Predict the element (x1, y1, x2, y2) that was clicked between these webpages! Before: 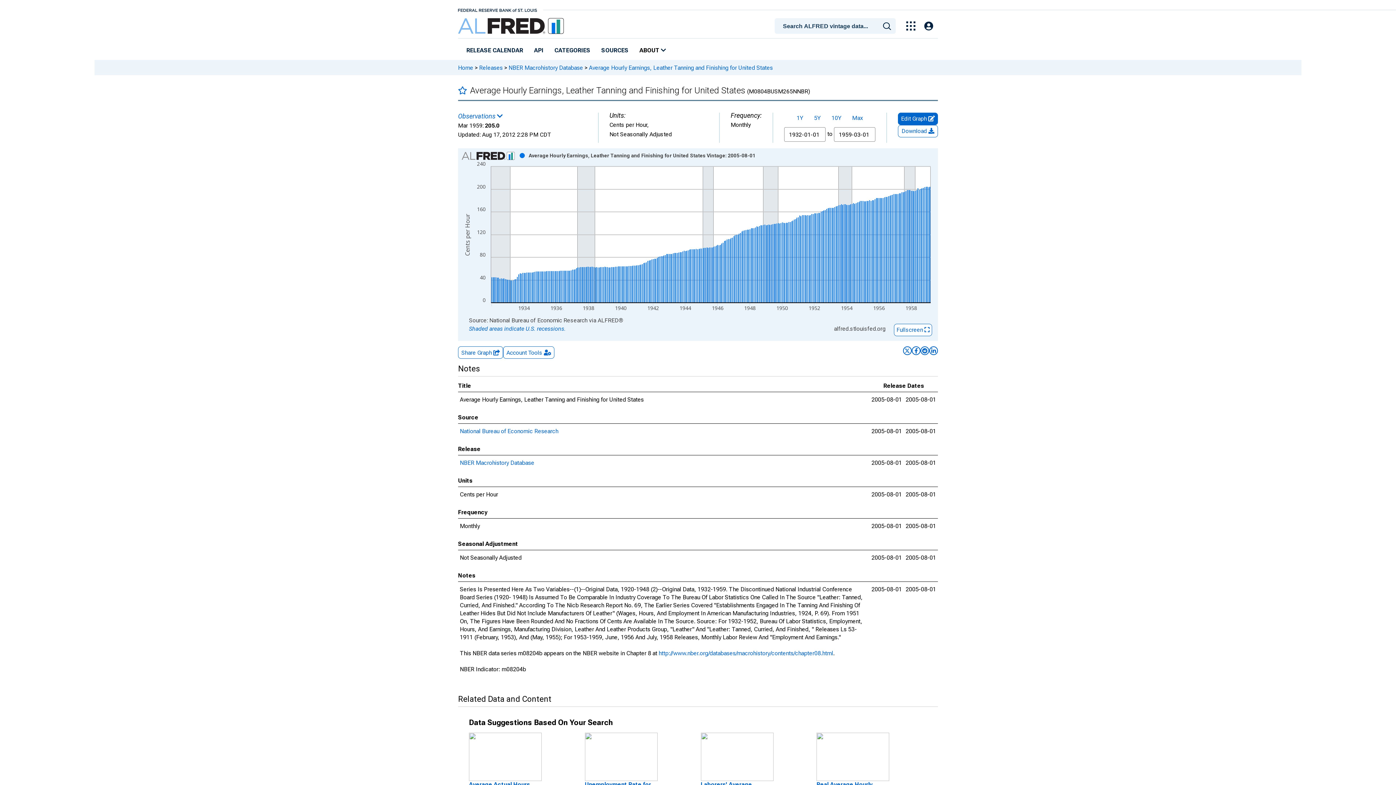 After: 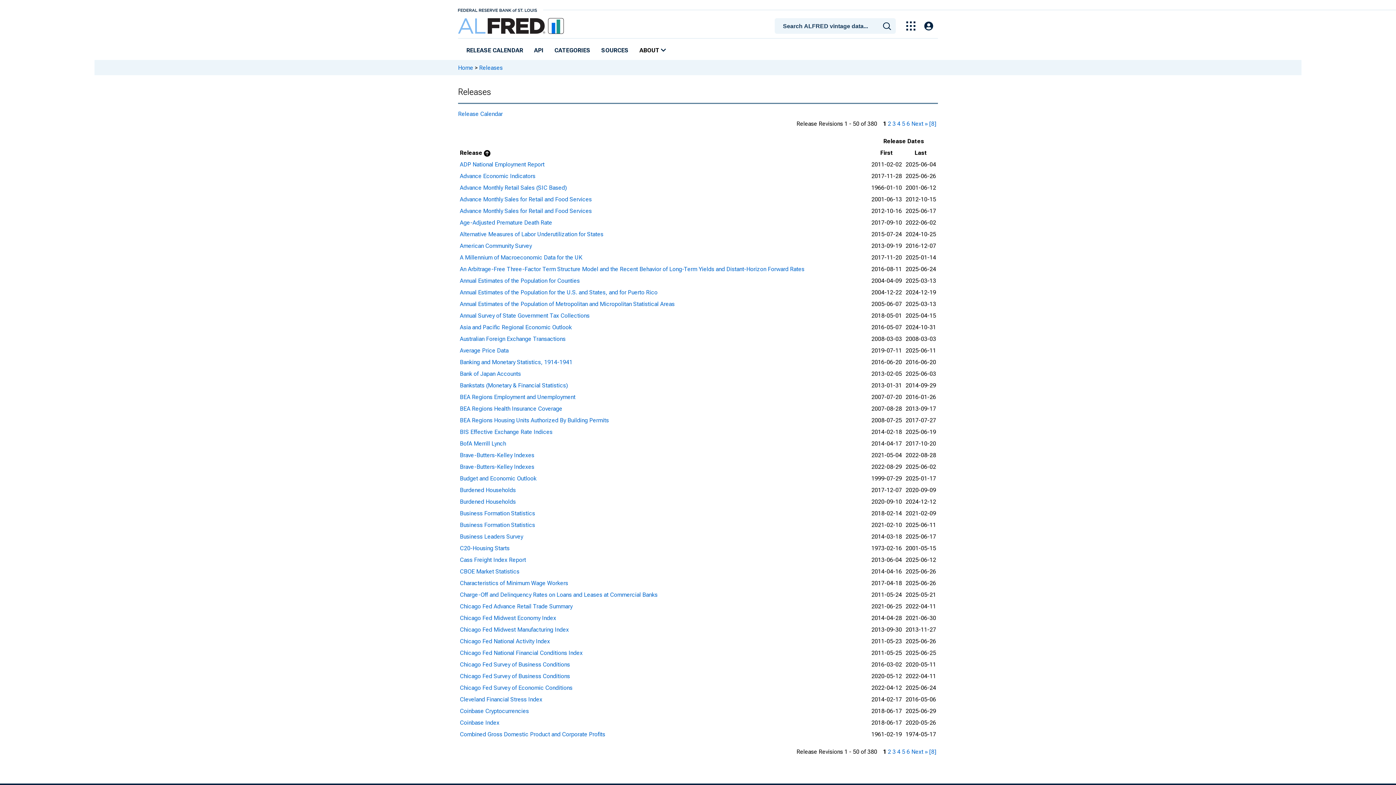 Action: bbox: (464, 44, 525, 57) label: RELEASE CALENDAR